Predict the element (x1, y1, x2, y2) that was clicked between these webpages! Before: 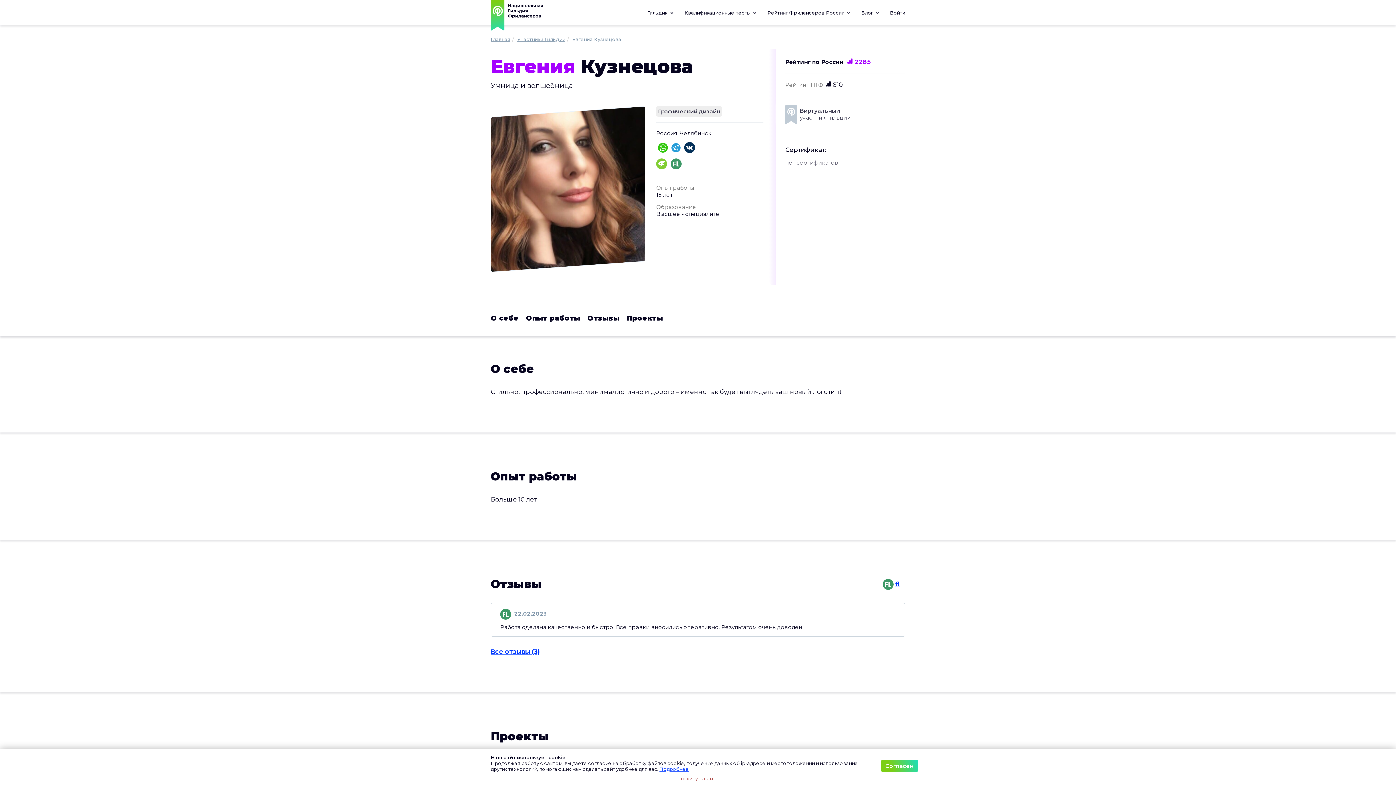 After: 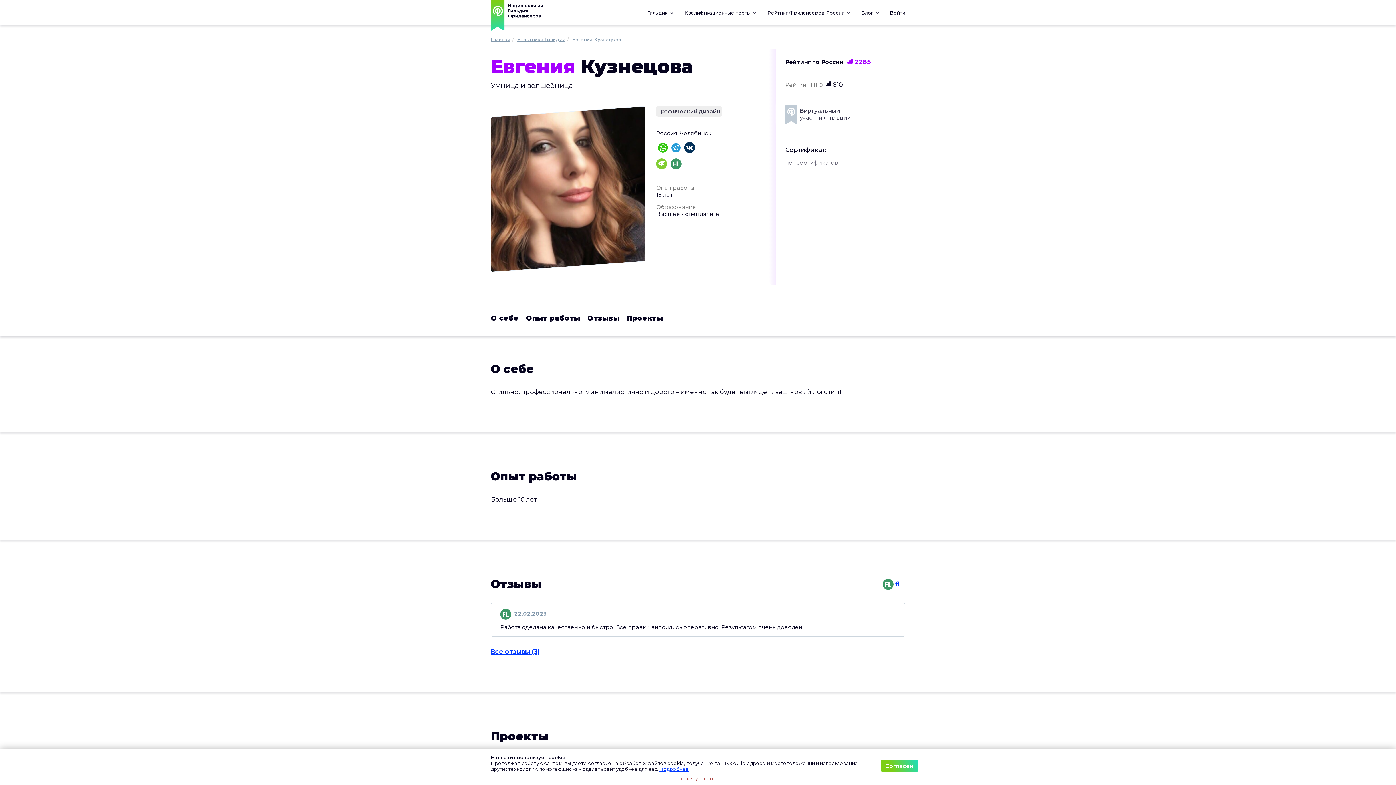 Action: bbox: (500, 610, 512, 617) label:  